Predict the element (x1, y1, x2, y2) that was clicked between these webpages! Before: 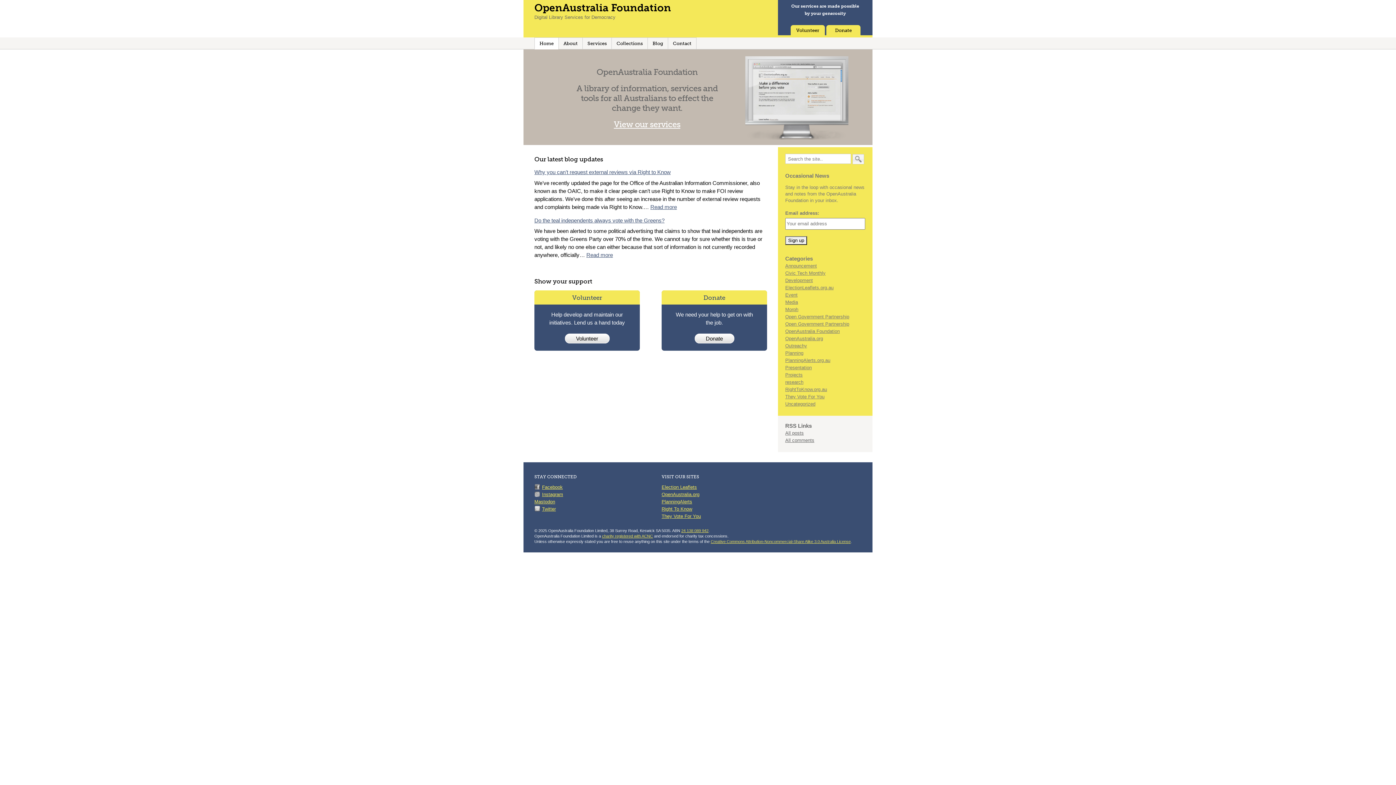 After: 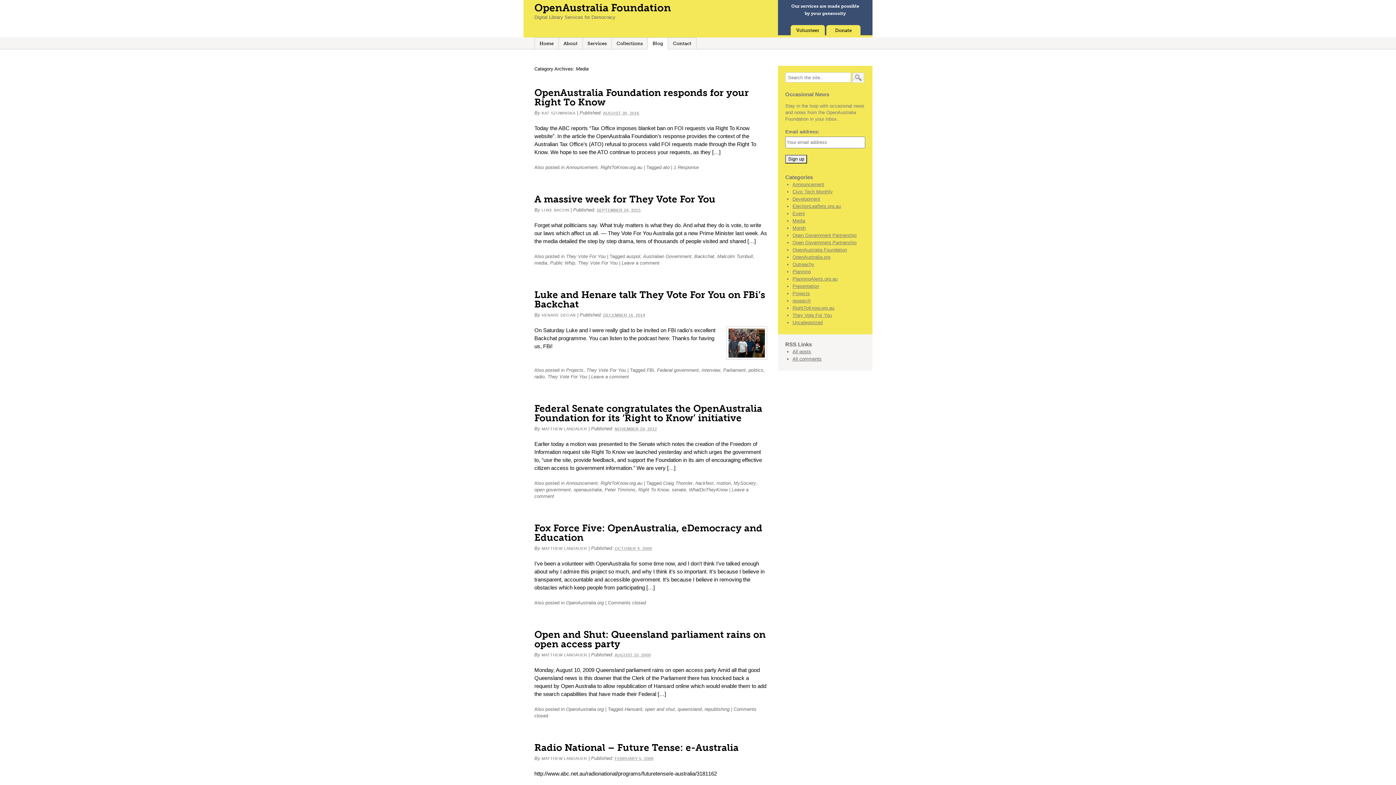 Action: bbox: (785, 299, 798, 304) label: Media